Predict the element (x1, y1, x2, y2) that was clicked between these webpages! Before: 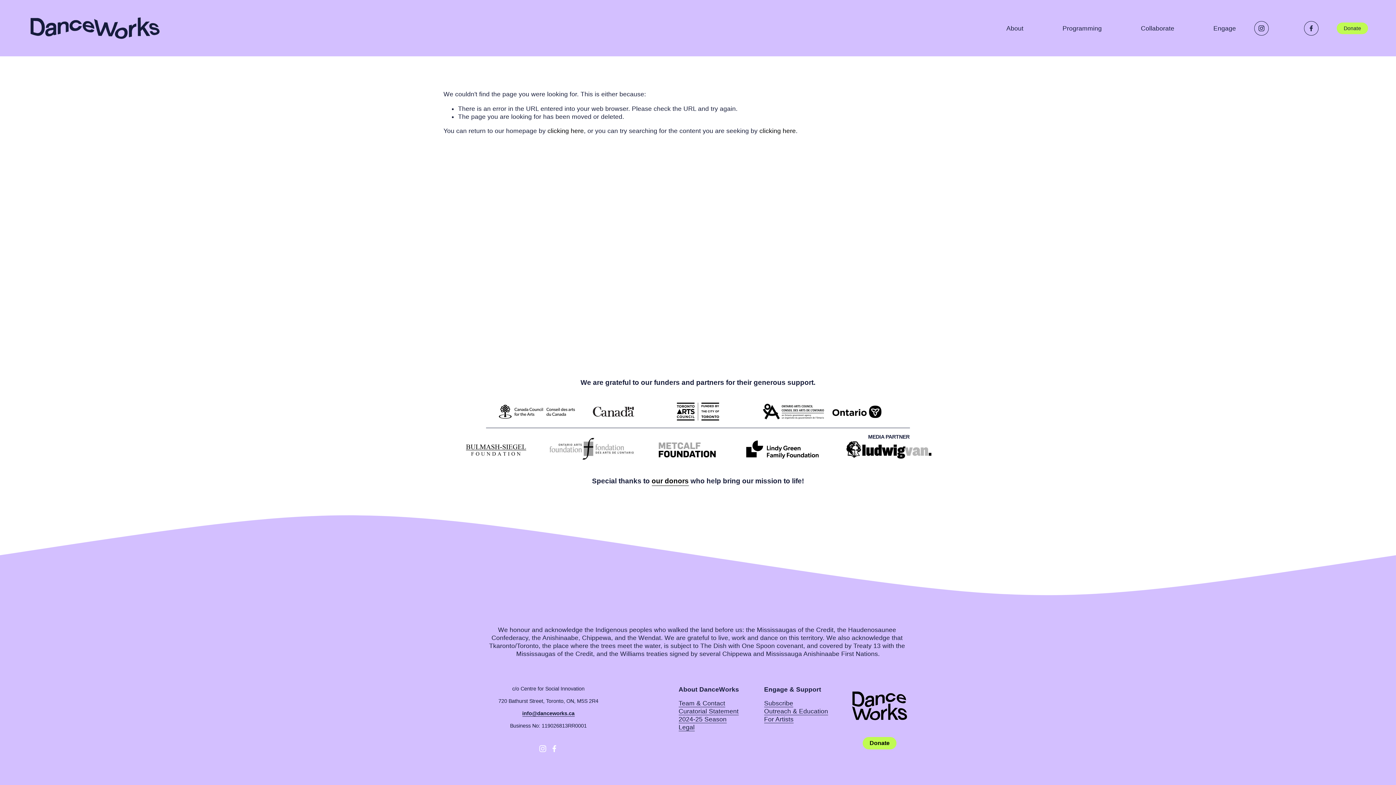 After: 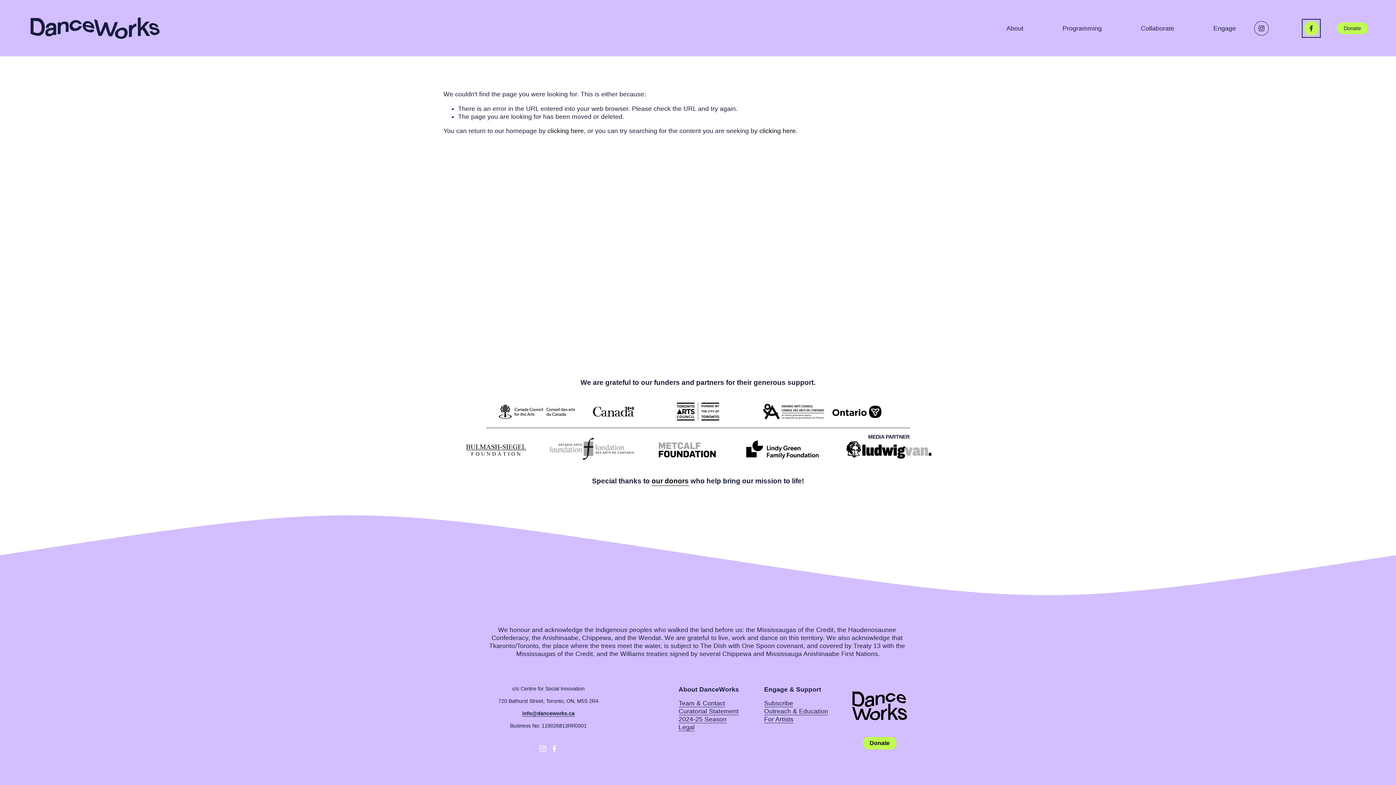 Action: bbox: (1304, 20, 1318, 35) label: Facebook